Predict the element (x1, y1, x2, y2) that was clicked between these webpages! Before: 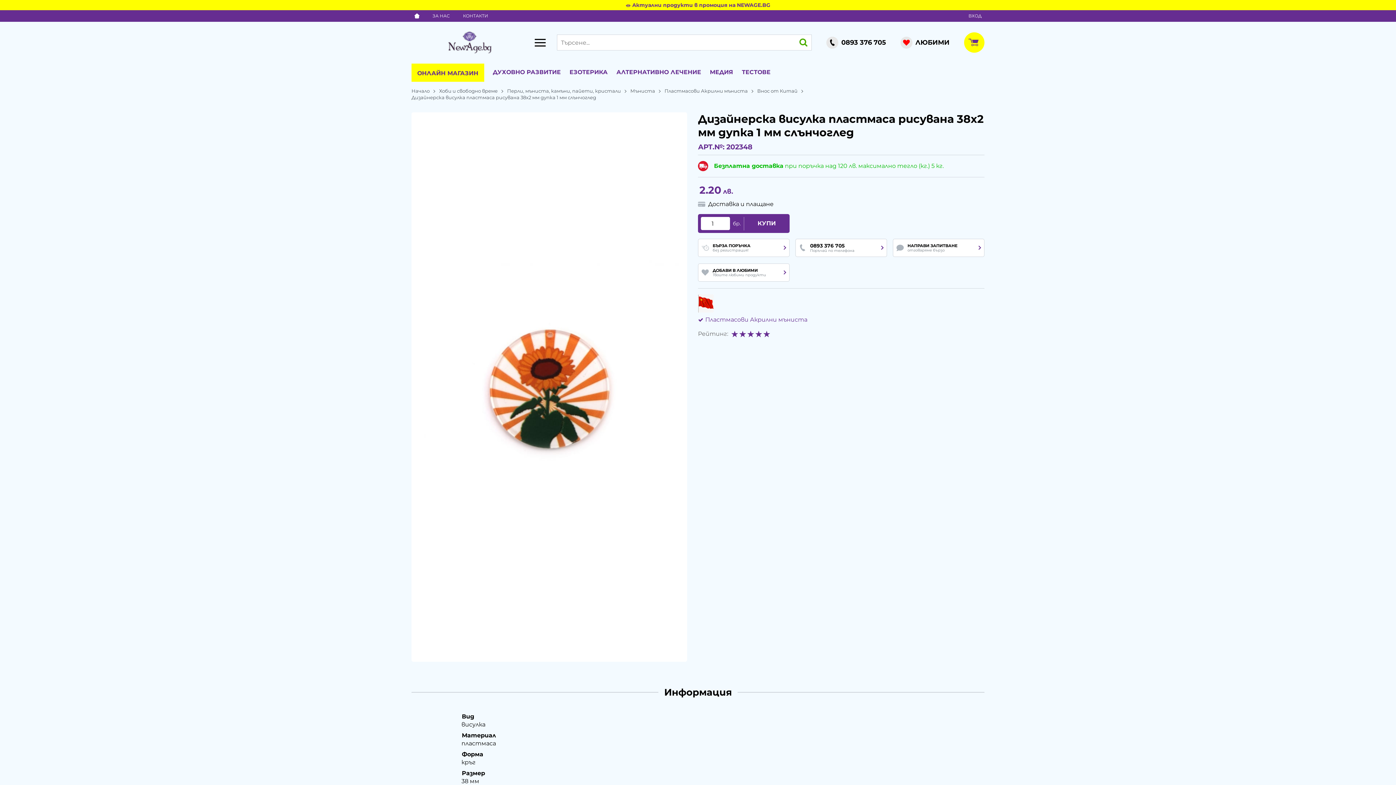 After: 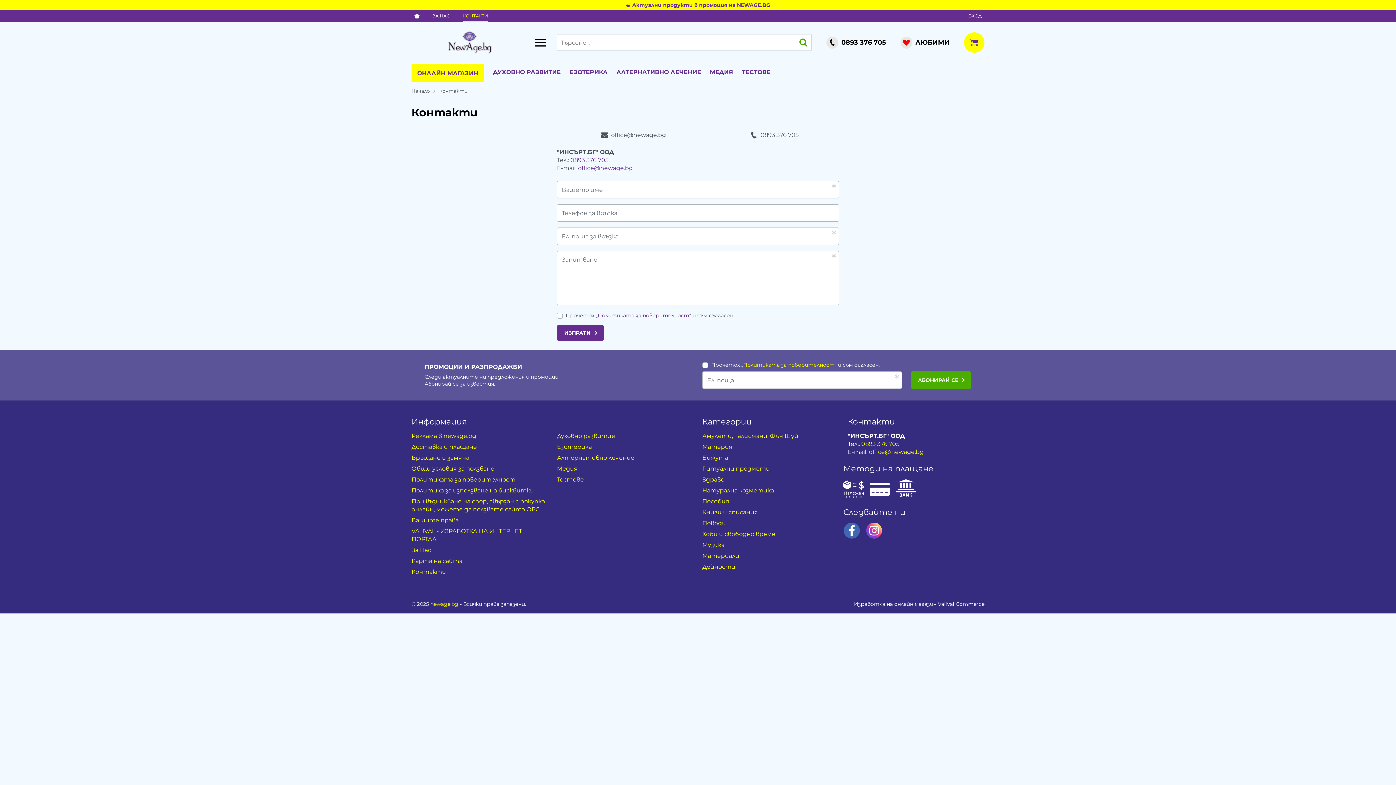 Action: bbox: (460, 10, 491, 21) label: КОНТАКТИ